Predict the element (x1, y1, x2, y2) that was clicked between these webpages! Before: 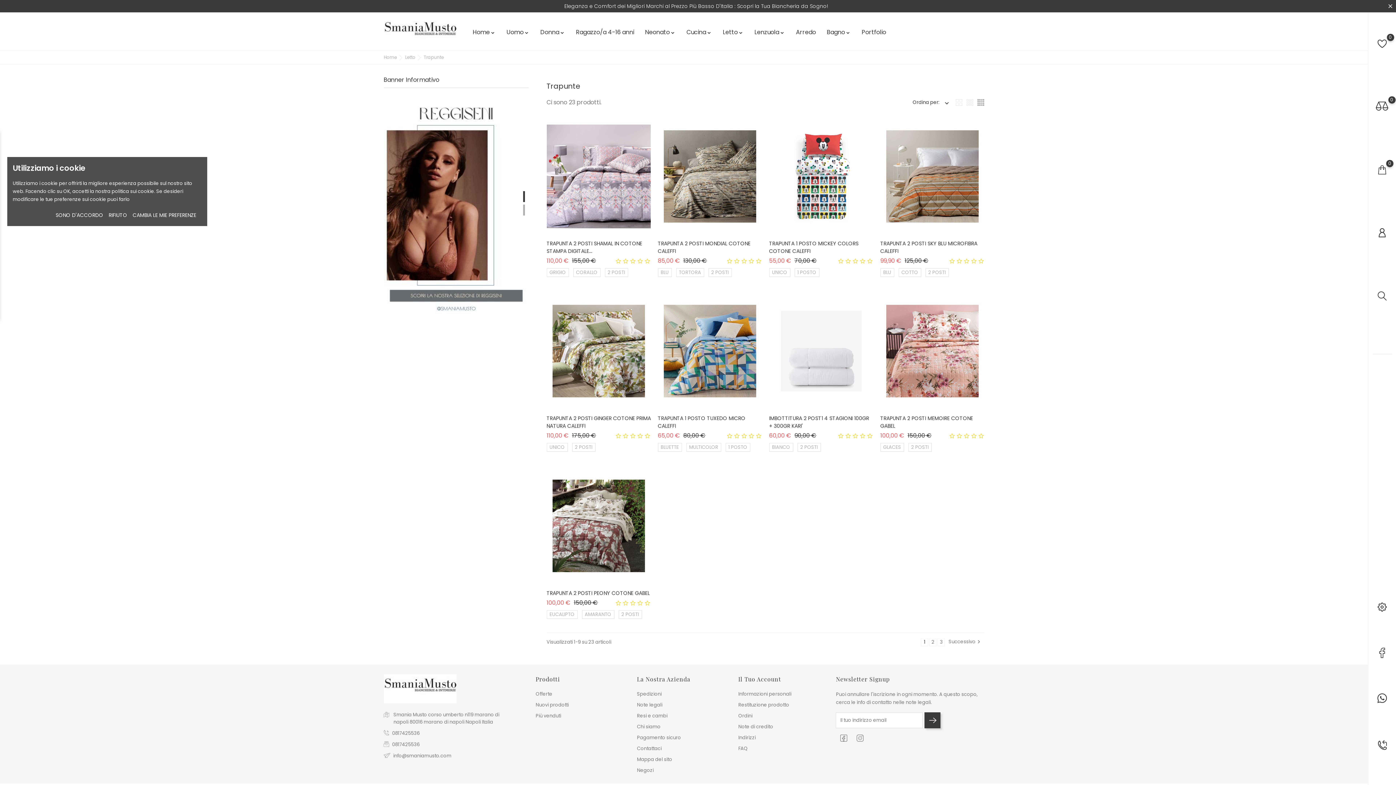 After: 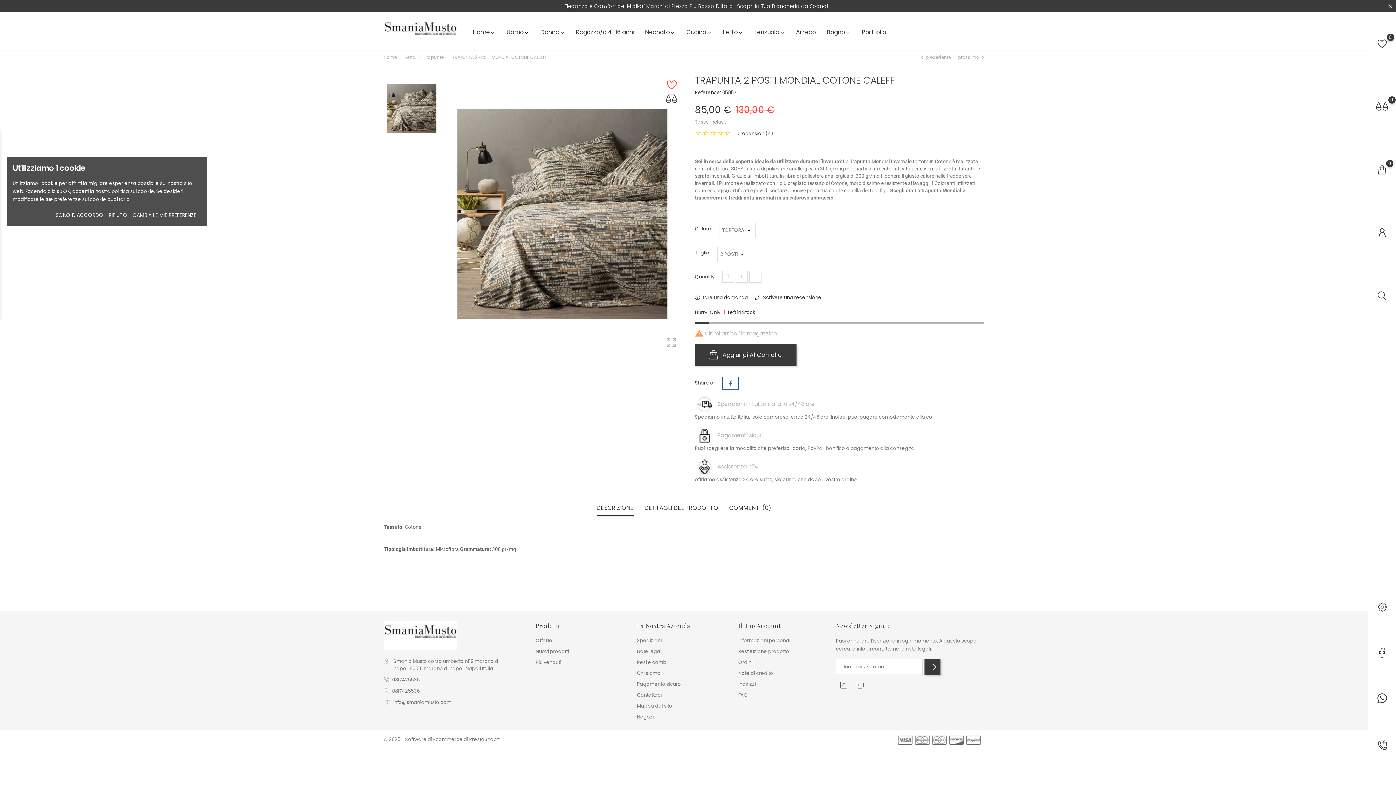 Action: bbox: (658, 115, 762, 237)